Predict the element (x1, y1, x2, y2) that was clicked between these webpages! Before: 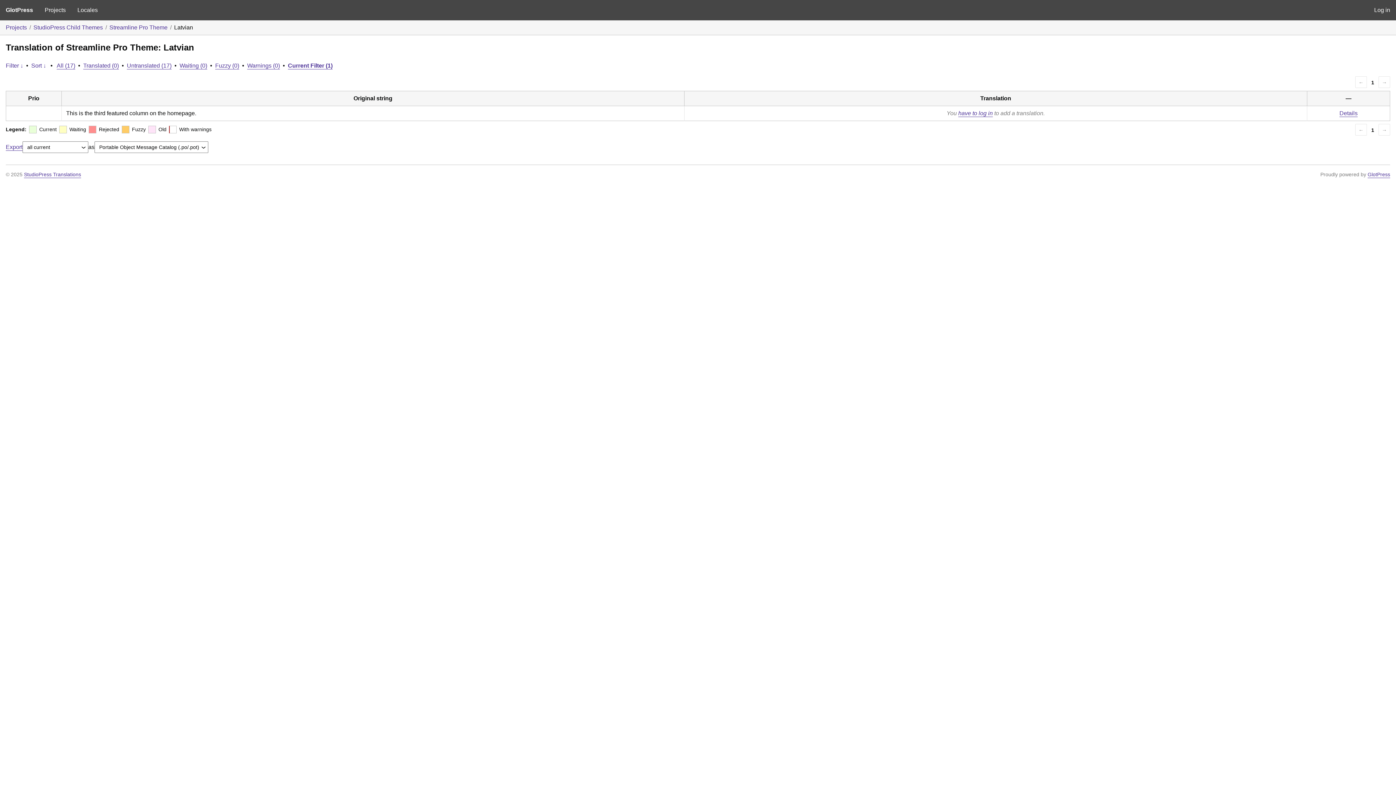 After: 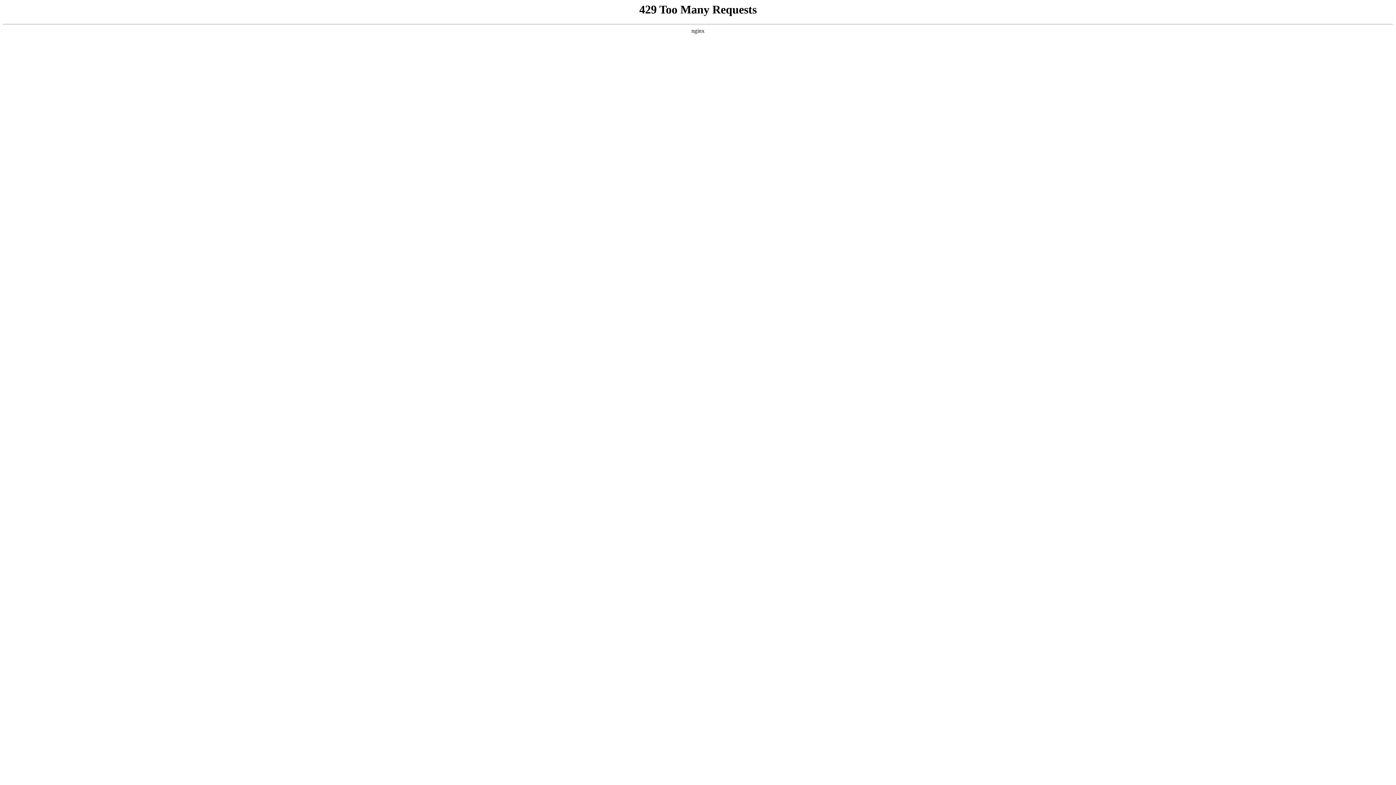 Action: bbox: (5, 142, 22, 151) label: Export